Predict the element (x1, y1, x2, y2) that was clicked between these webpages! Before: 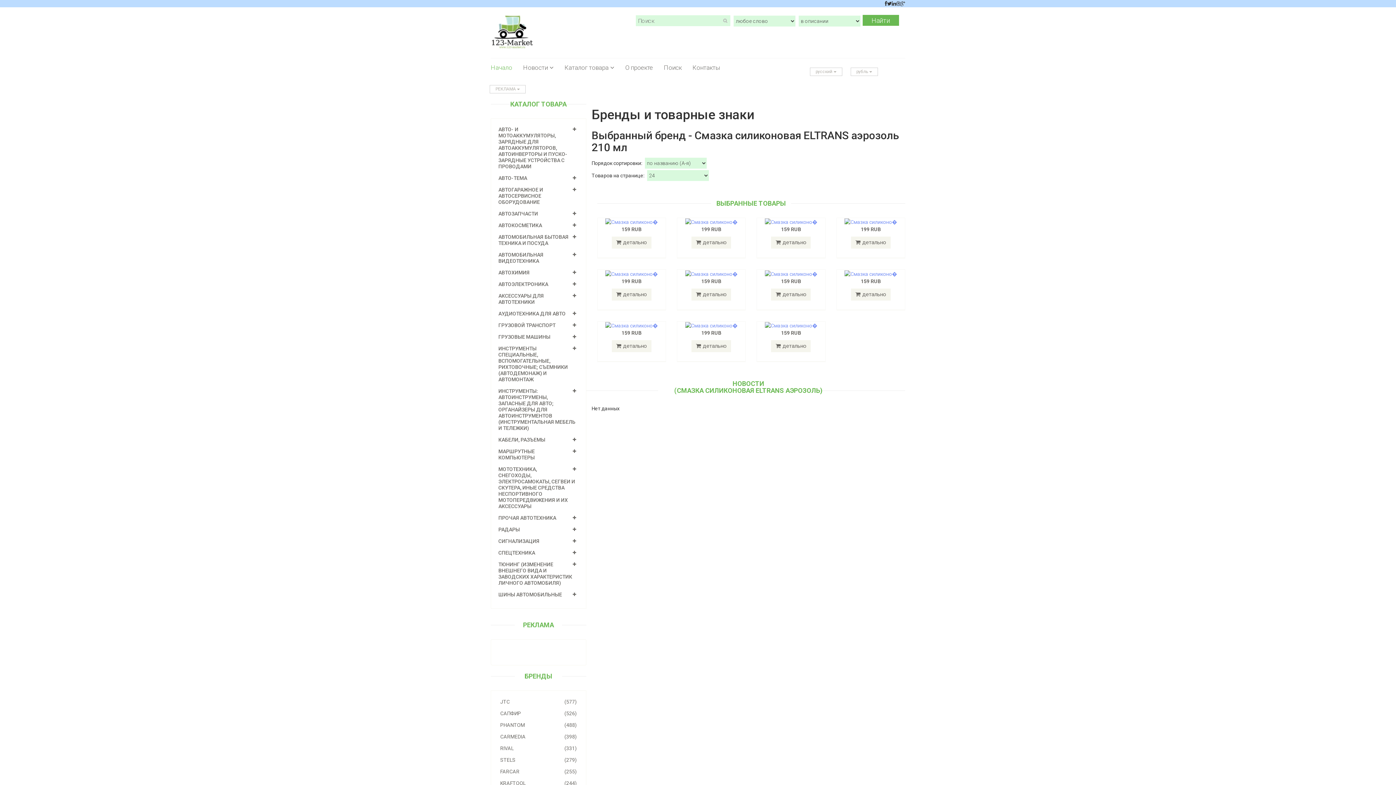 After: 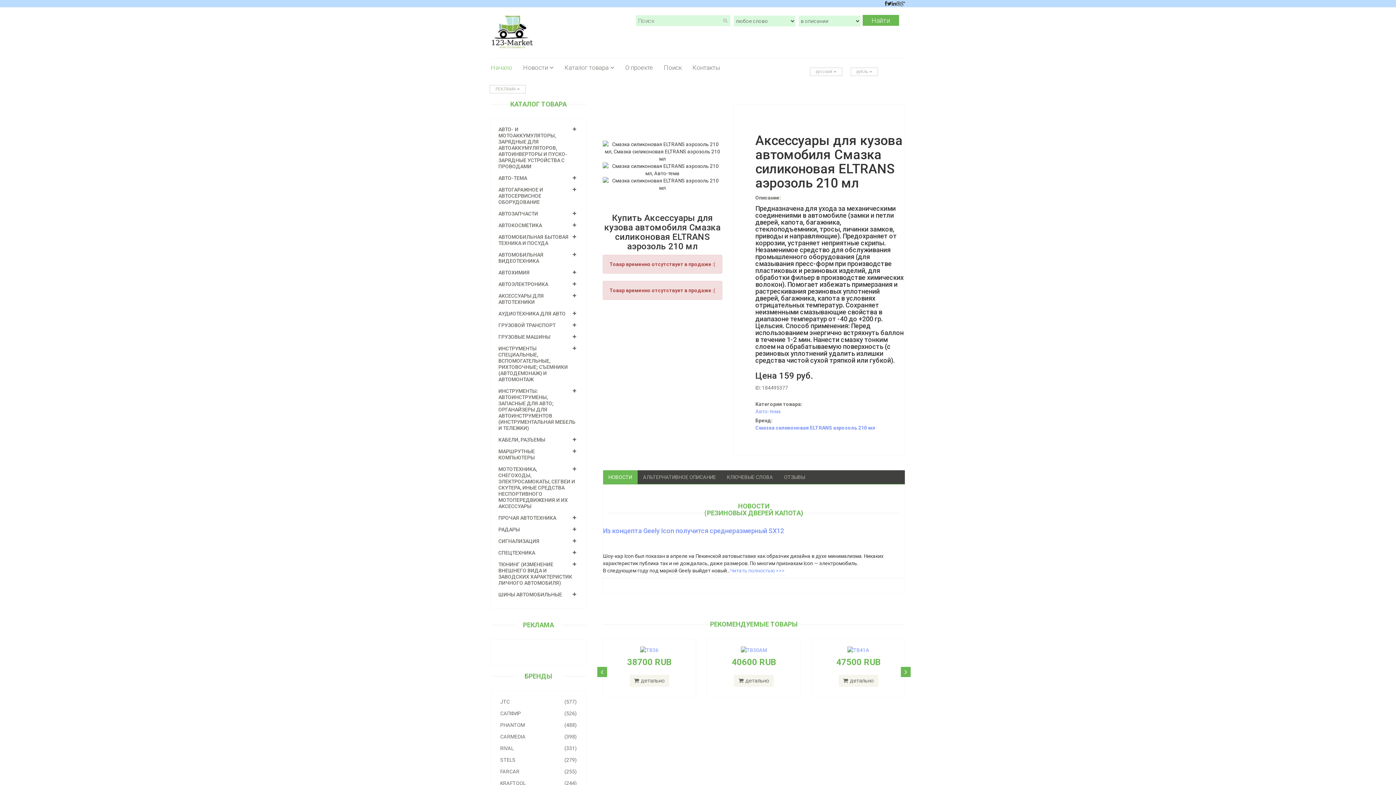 Action: bbox: (765, 218, 817, 224)